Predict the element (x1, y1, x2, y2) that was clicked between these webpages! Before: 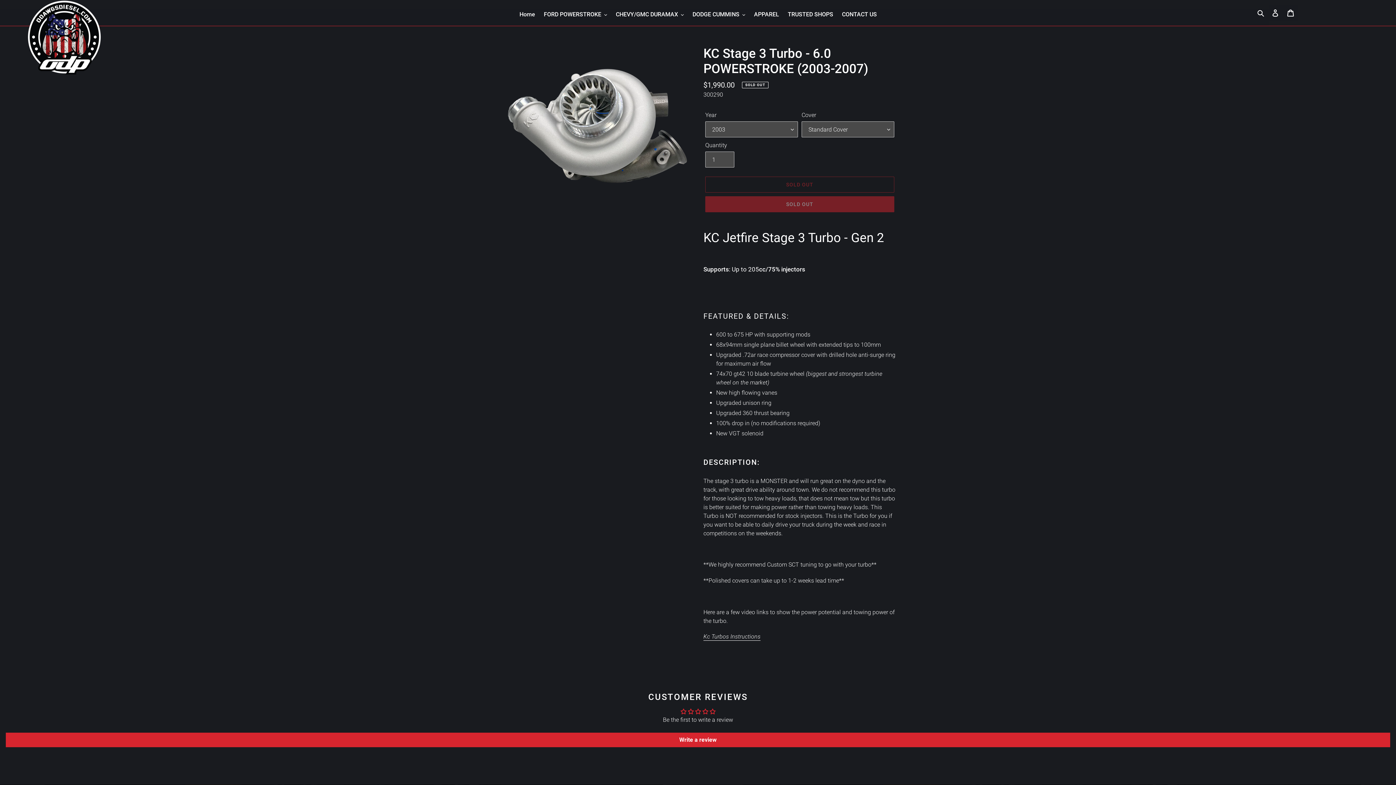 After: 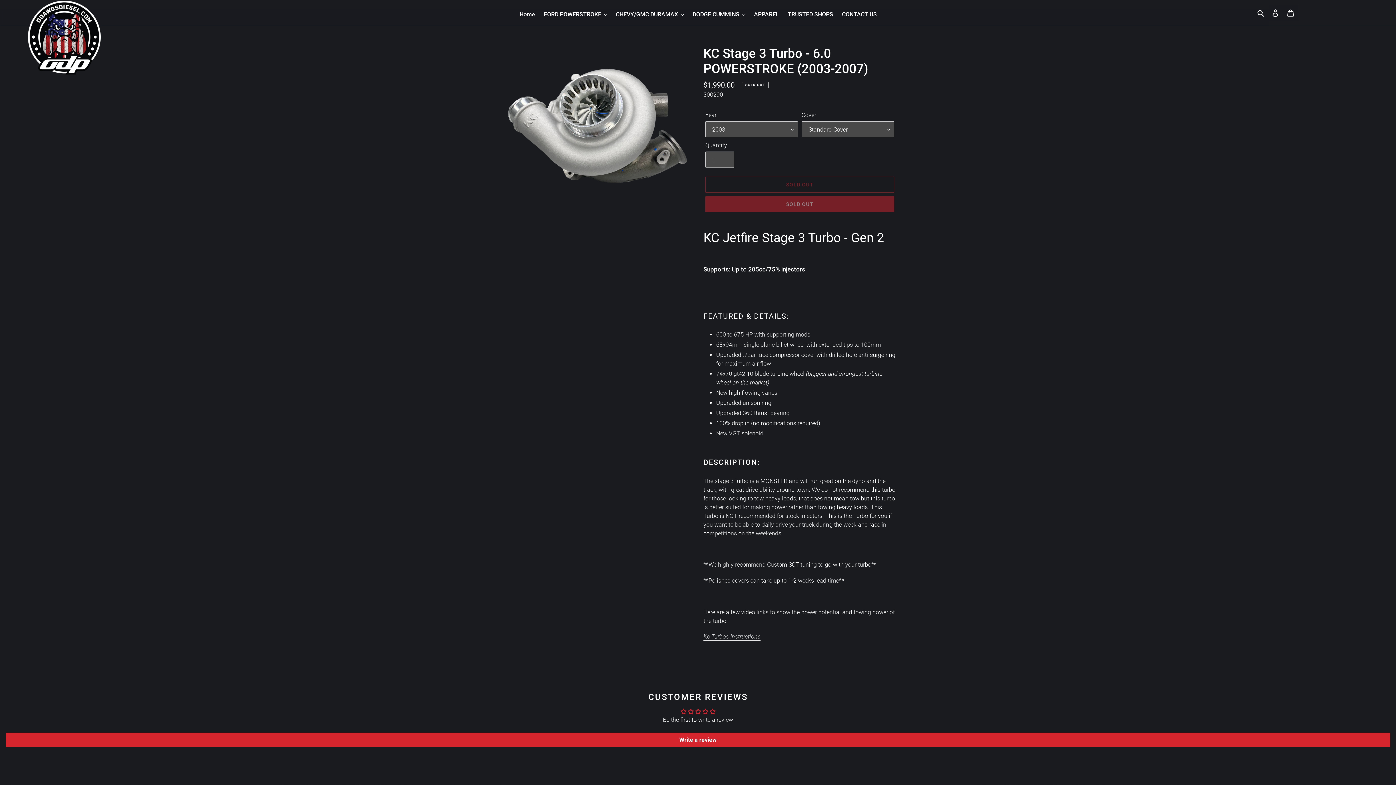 Action: bbox: (703, 633, 760, 641) label: Kc Turbos Instructions